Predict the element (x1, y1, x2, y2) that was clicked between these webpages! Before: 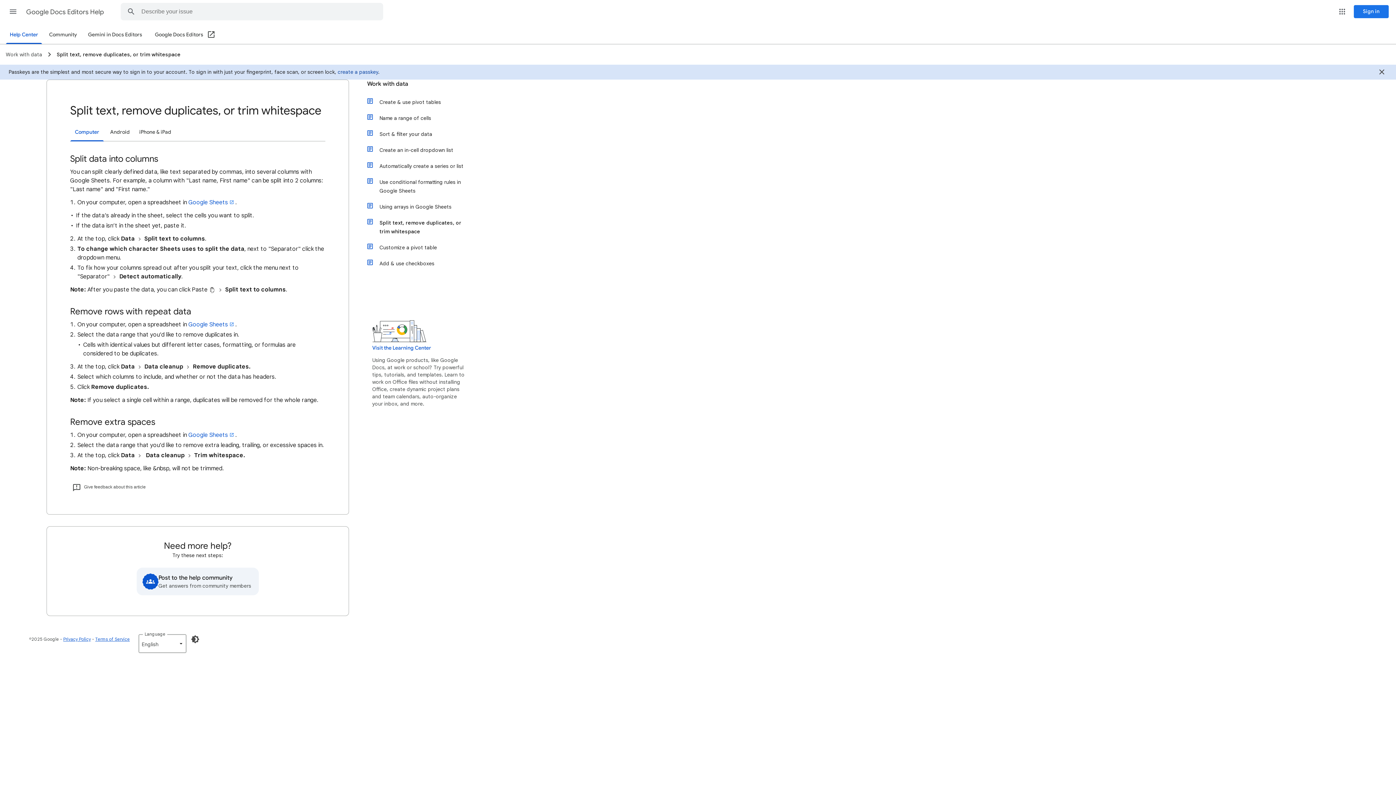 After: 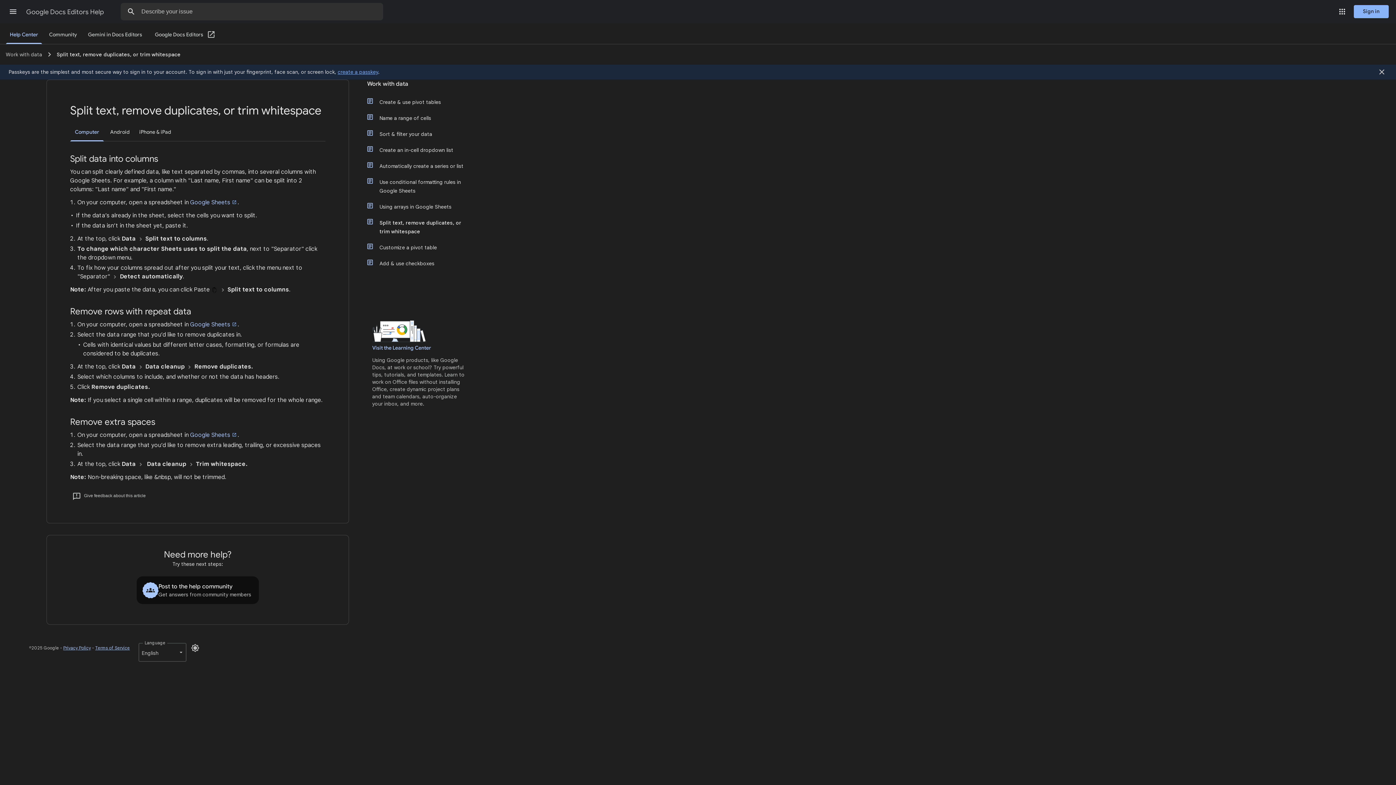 Action: bbox: (186, 630, 204, 648) label: Enable Dark Mode